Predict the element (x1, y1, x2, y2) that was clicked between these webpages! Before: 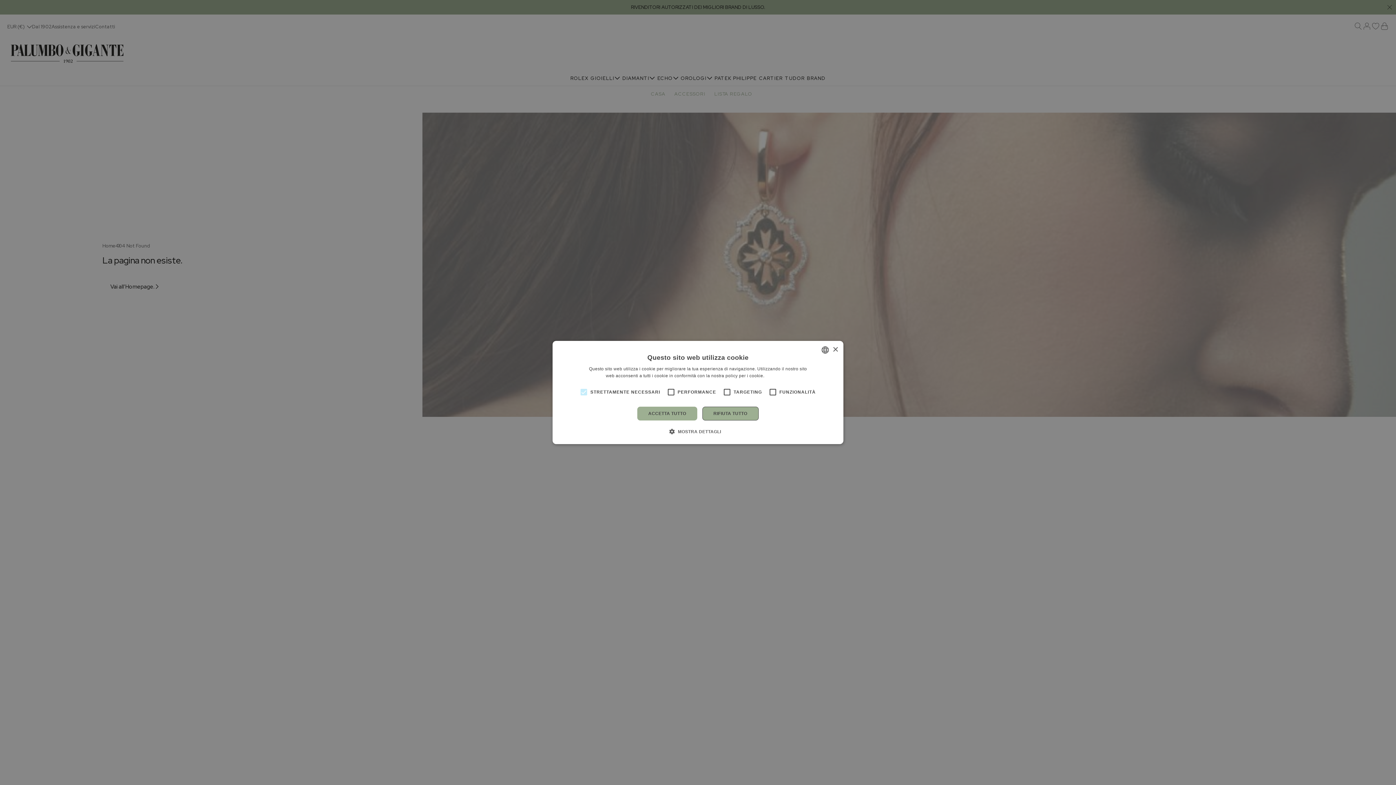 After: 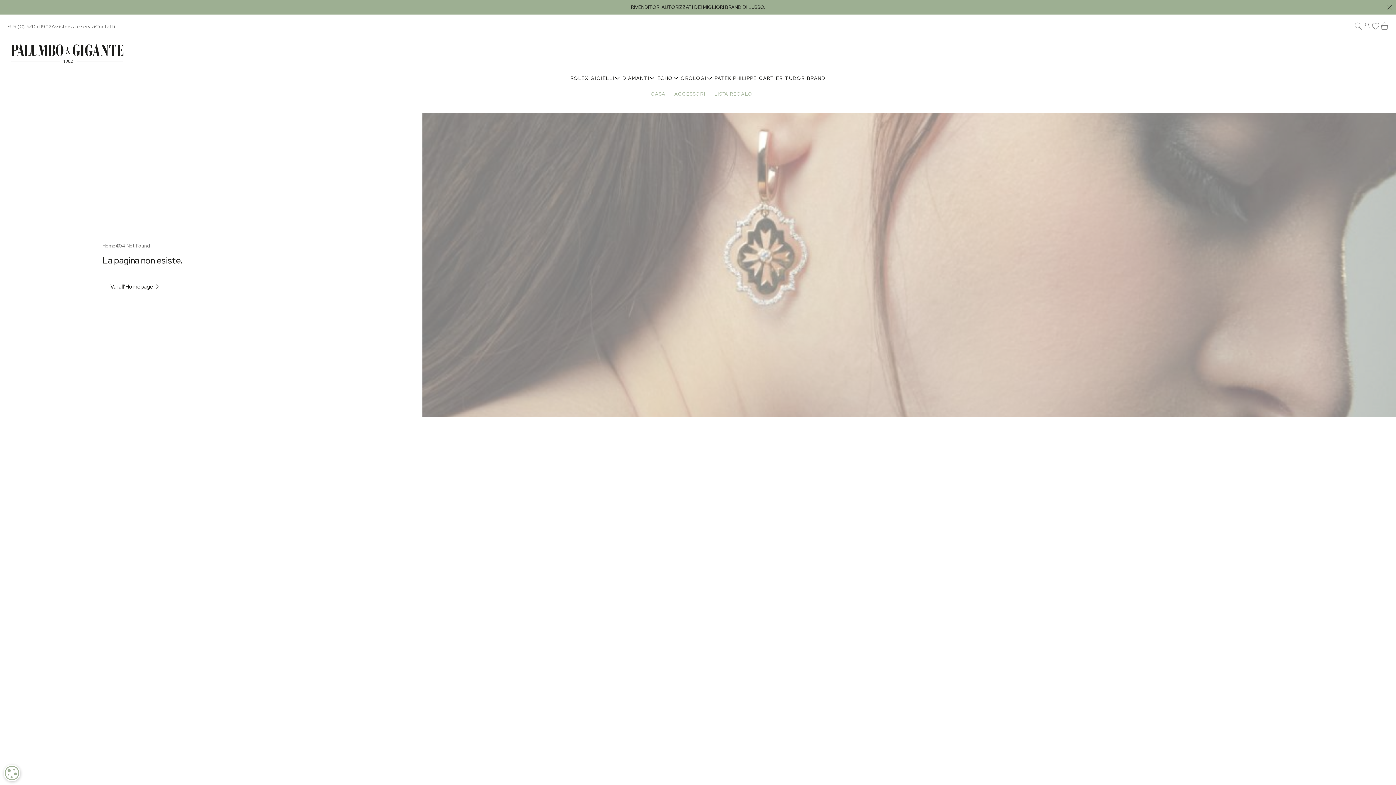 Action: bbox: (637, 406, 697, 420) label: ACCETTA TUTTO